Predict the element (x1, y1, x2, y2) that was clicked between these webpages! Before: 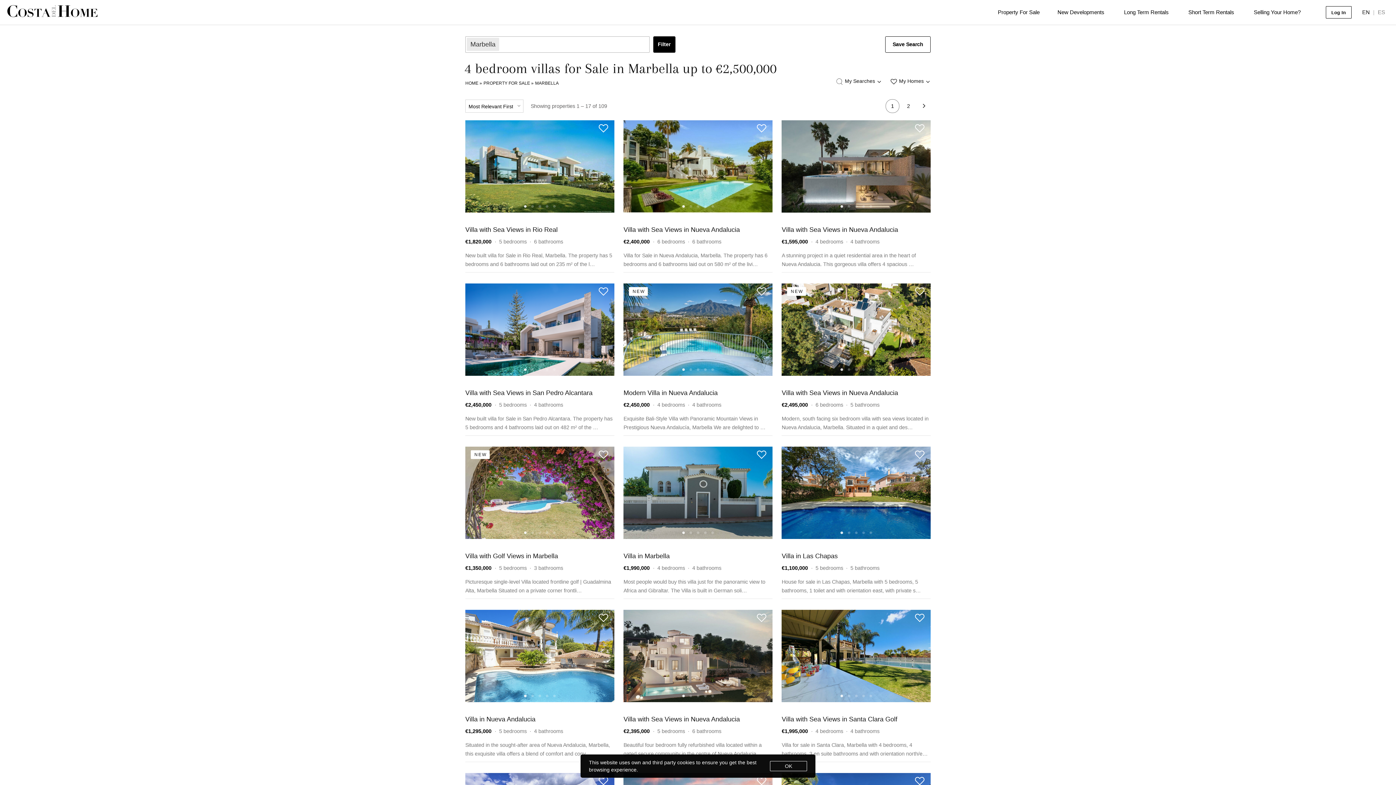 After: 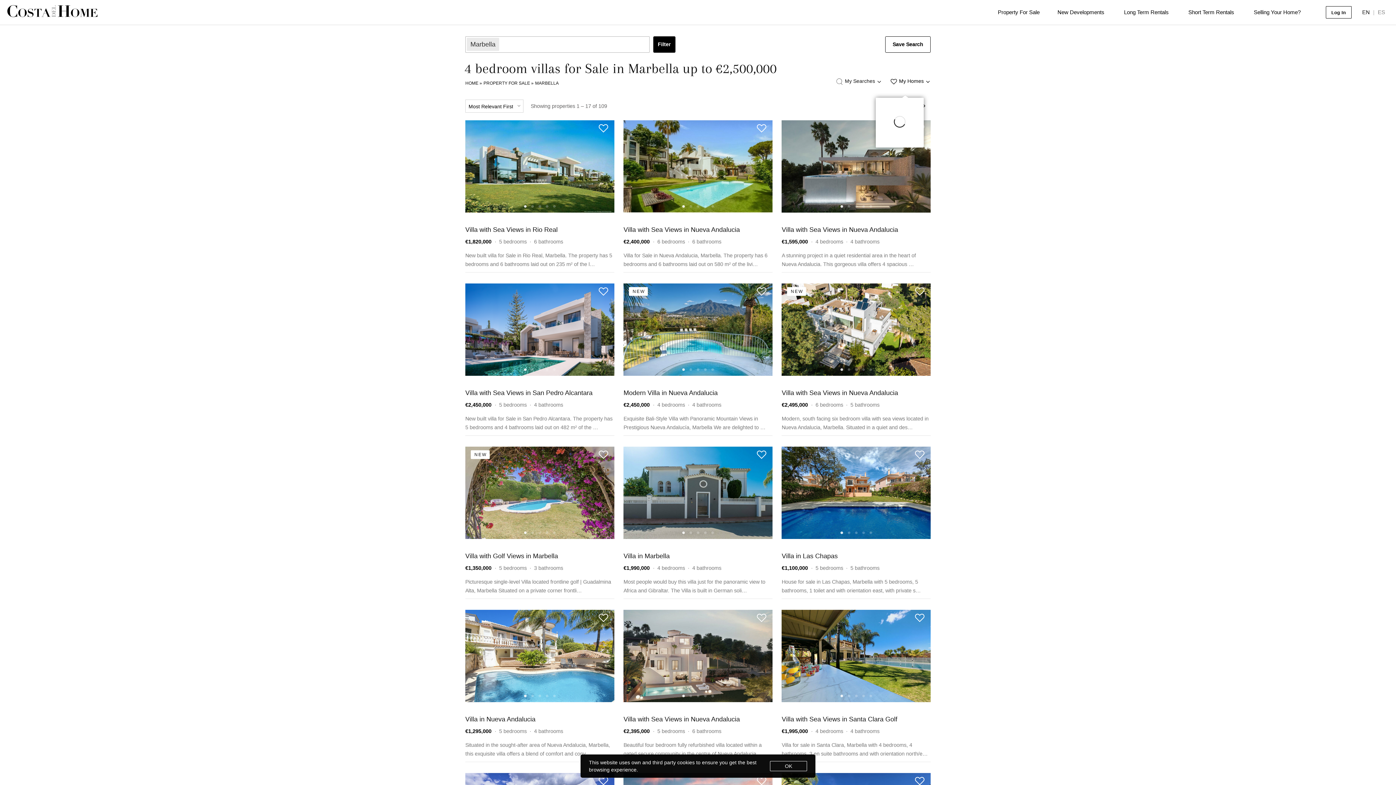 Action: bbox: (890, 77, 930, 84) label:  My Homes 